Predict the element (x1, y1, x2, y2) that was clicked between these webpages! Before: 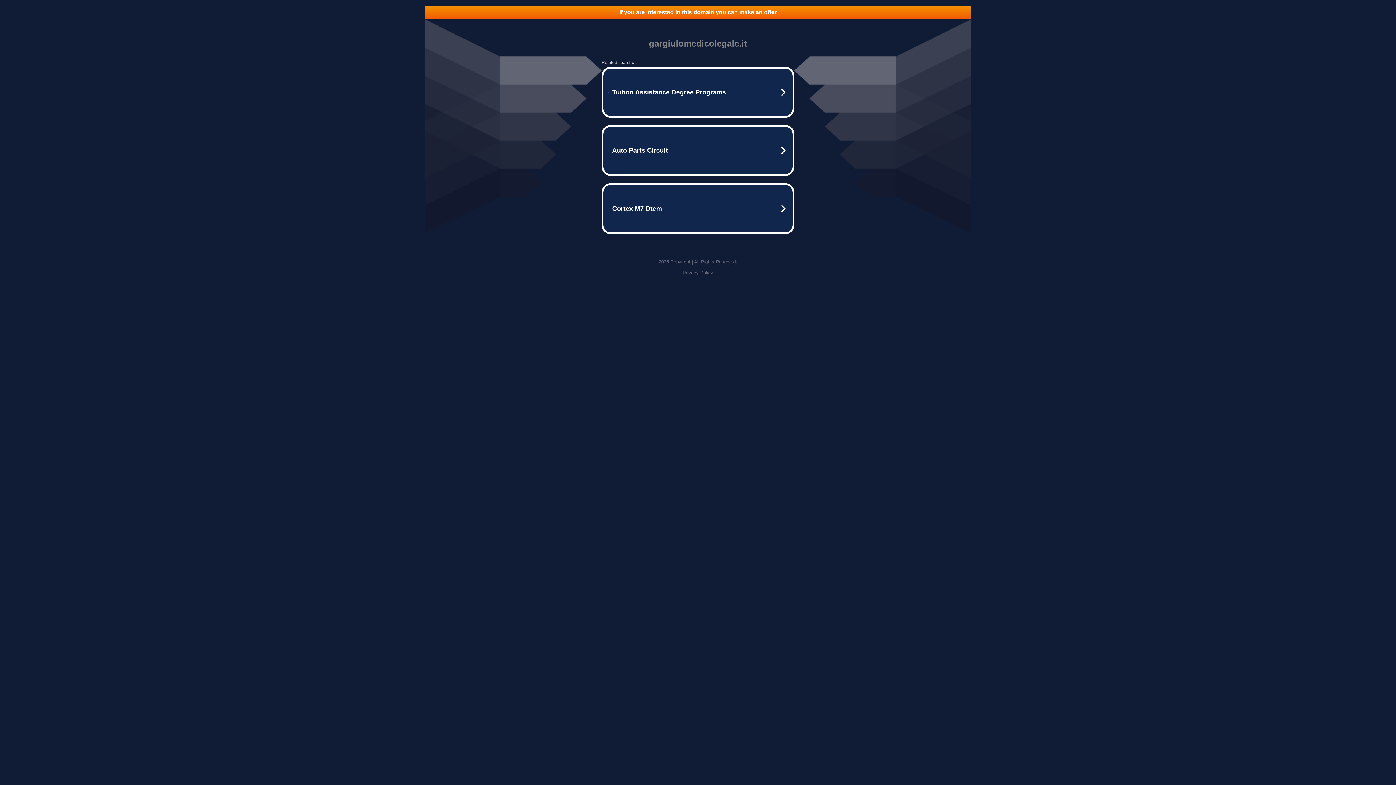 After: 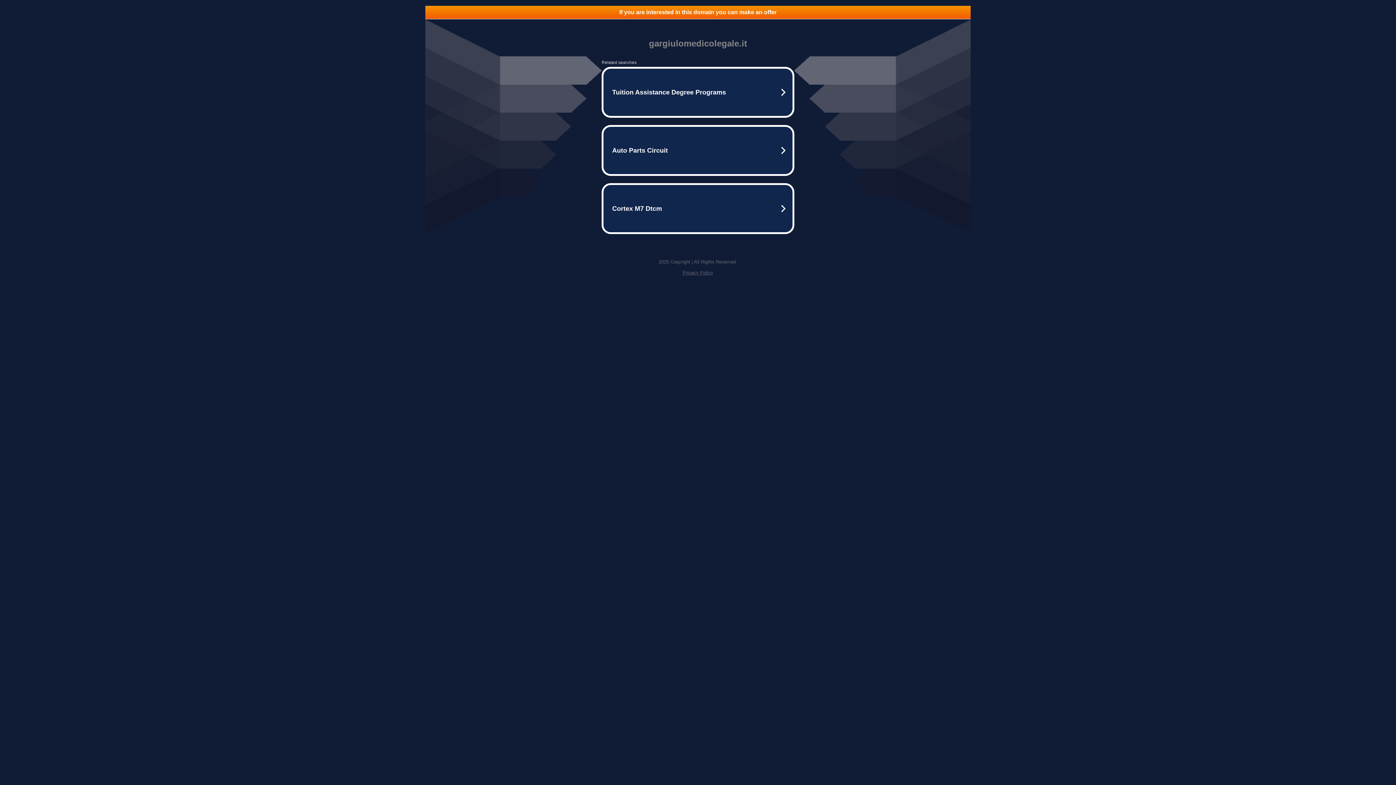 Action: bbox: (425, 5, 970, 18) label: If you are interested in this domain you can make an offer